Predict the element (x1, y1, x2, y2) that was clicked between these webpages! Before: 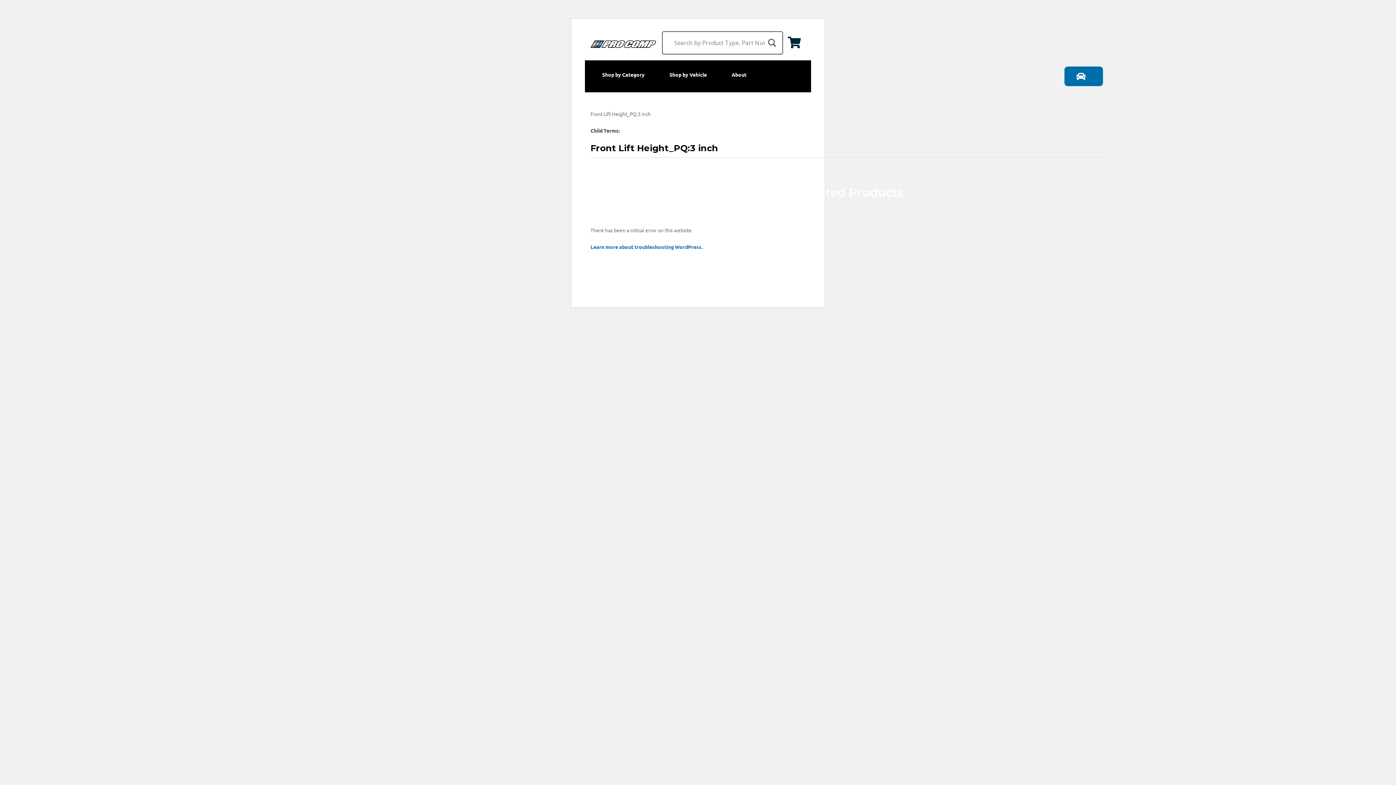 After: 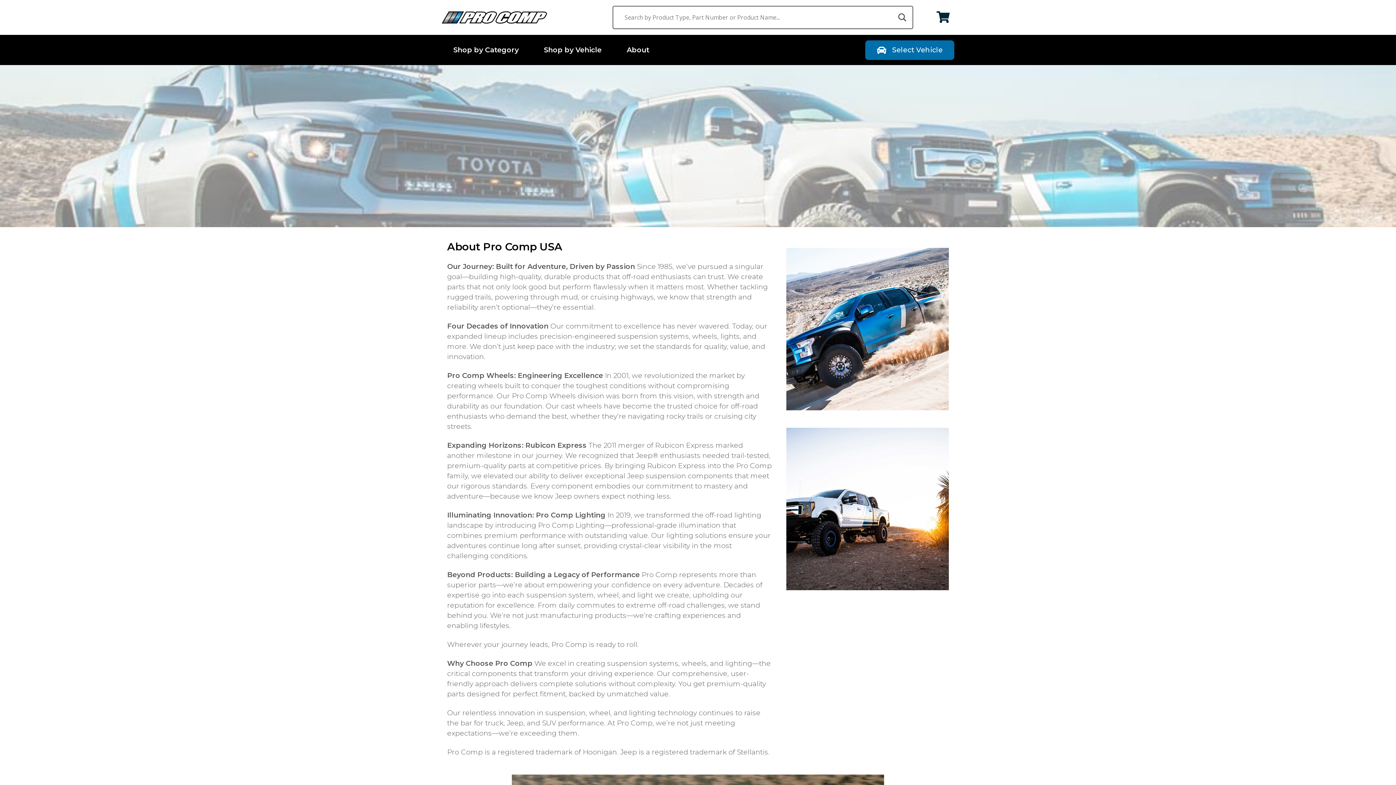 Action: bbox: (720, 60, 758, 88) label: About